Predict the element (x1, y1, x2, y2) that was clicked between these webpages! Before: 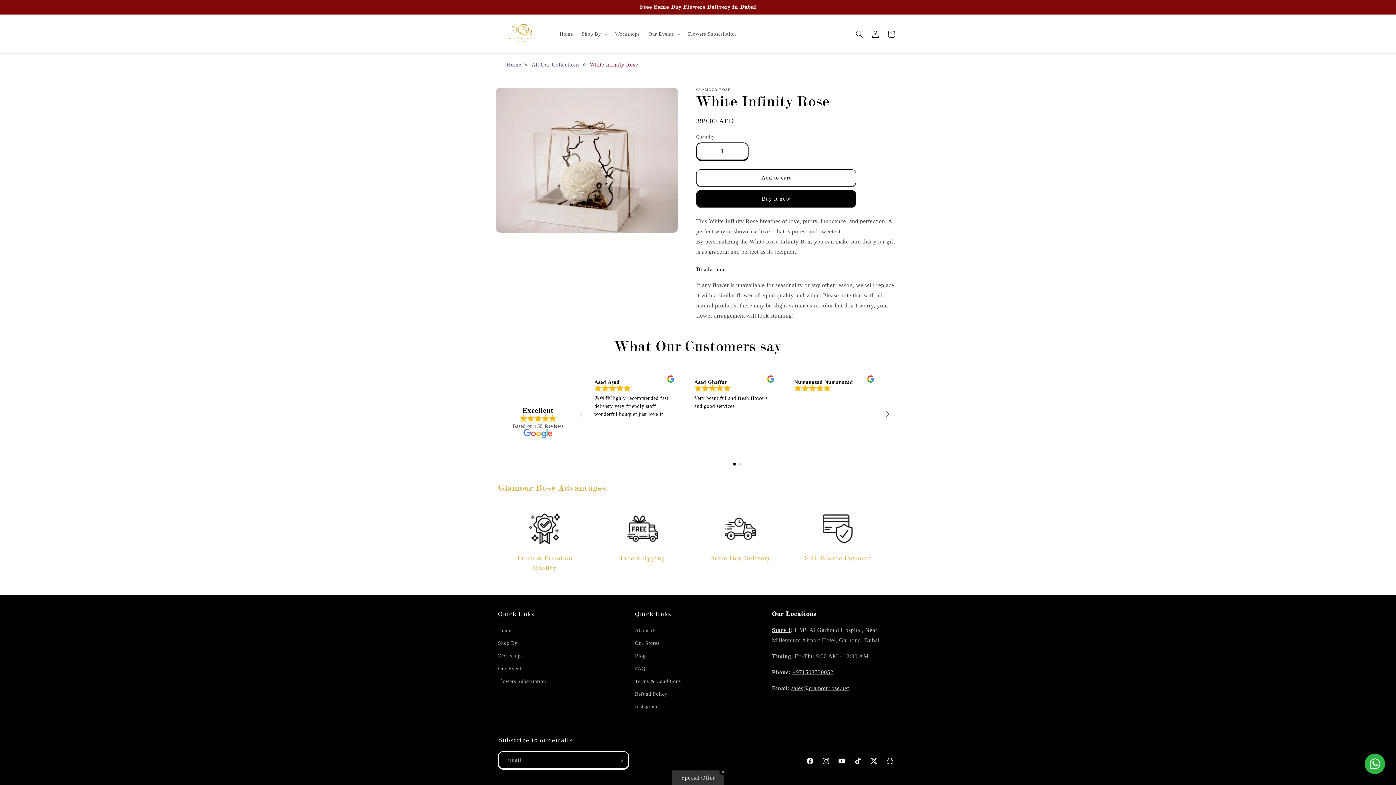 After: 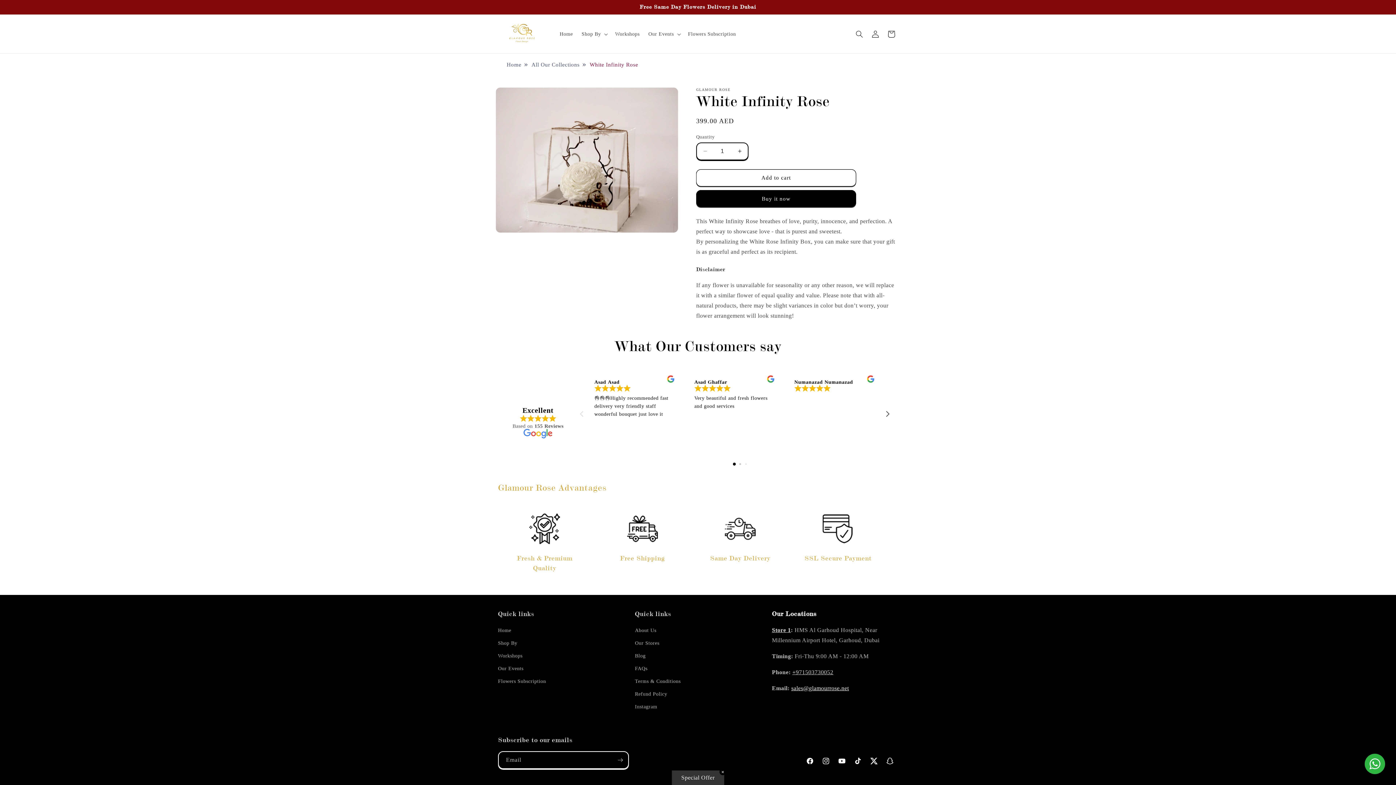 Action: bbox: (791, 685, 849, 691) label: sales@glamourrose.net